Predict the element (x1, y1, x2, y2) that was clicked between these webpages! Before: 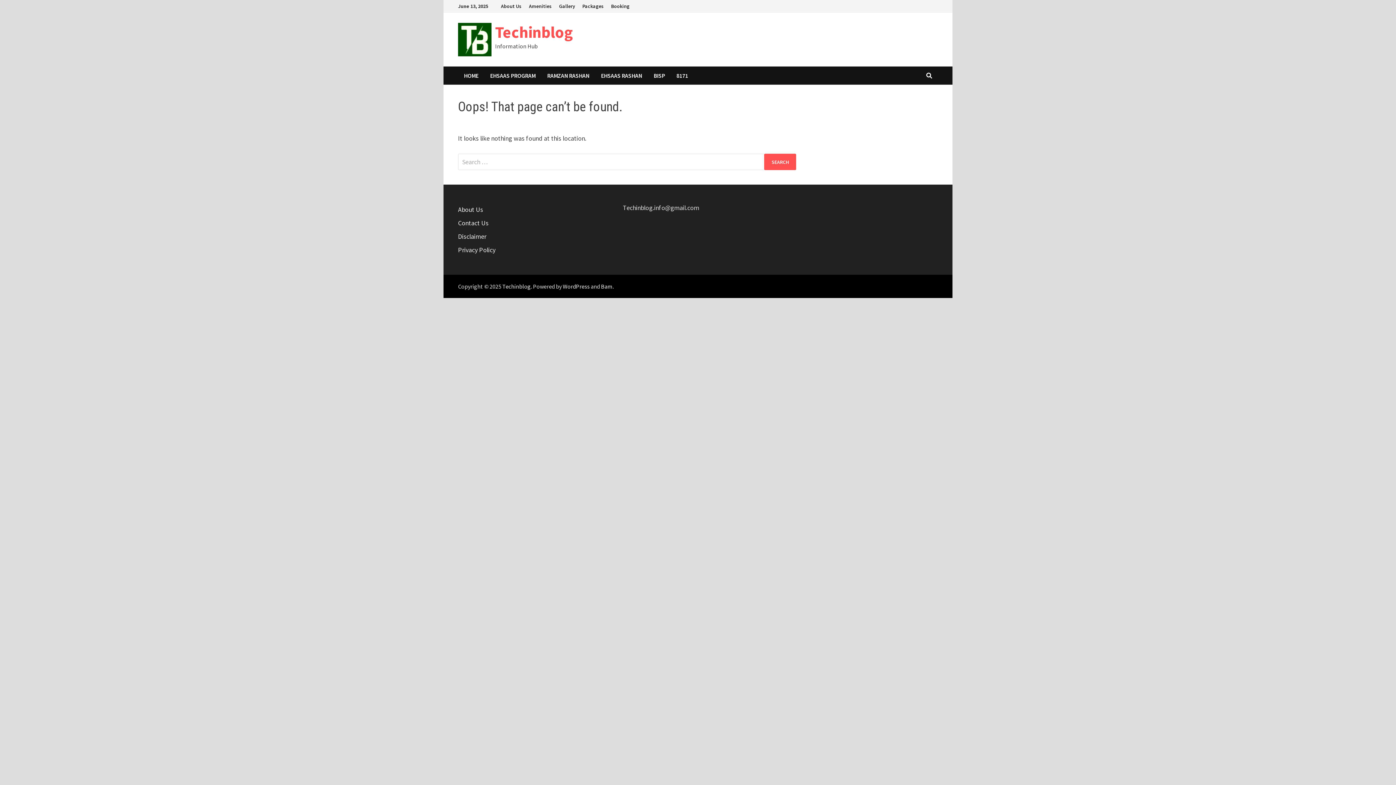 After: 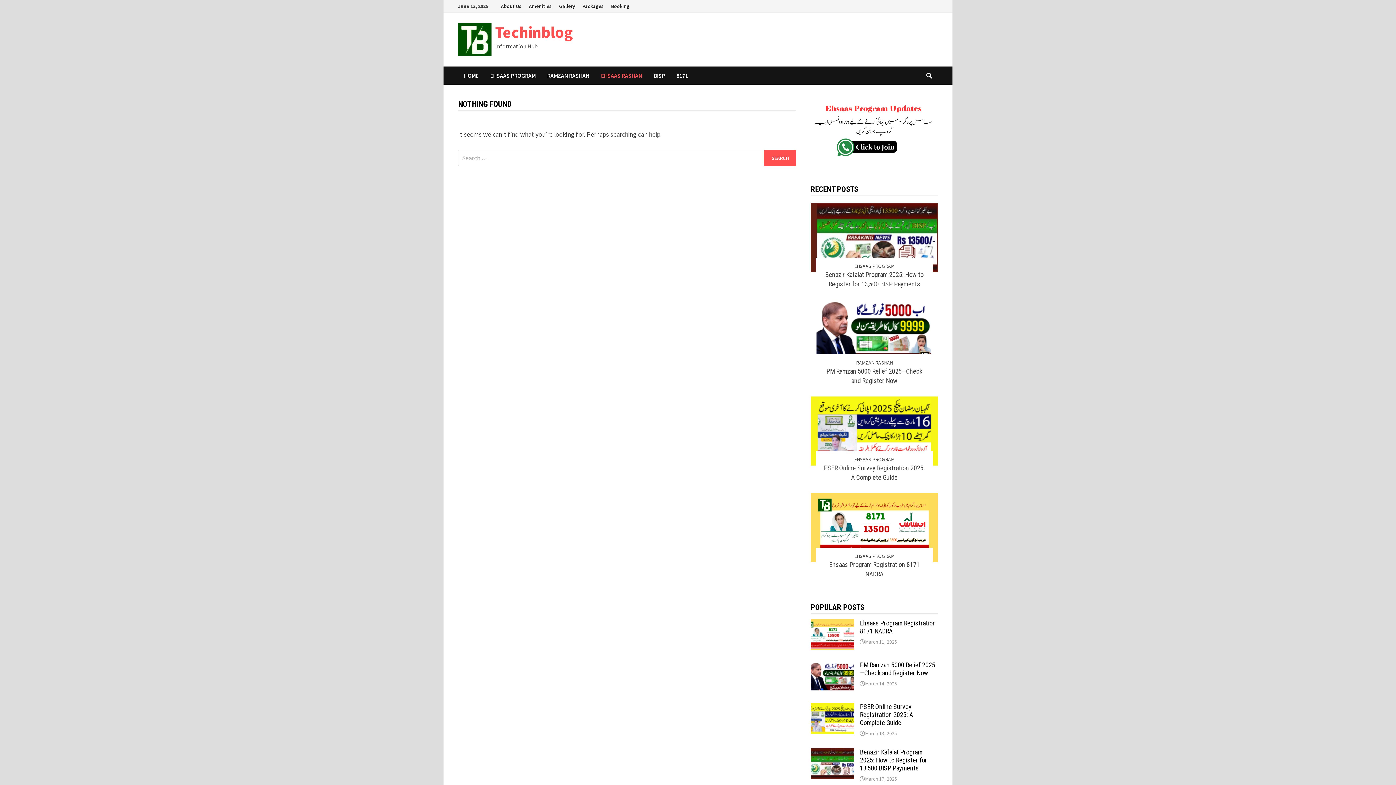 Action: label: EHSAAS RASHAN bbox: (595, 66, 648, 84)